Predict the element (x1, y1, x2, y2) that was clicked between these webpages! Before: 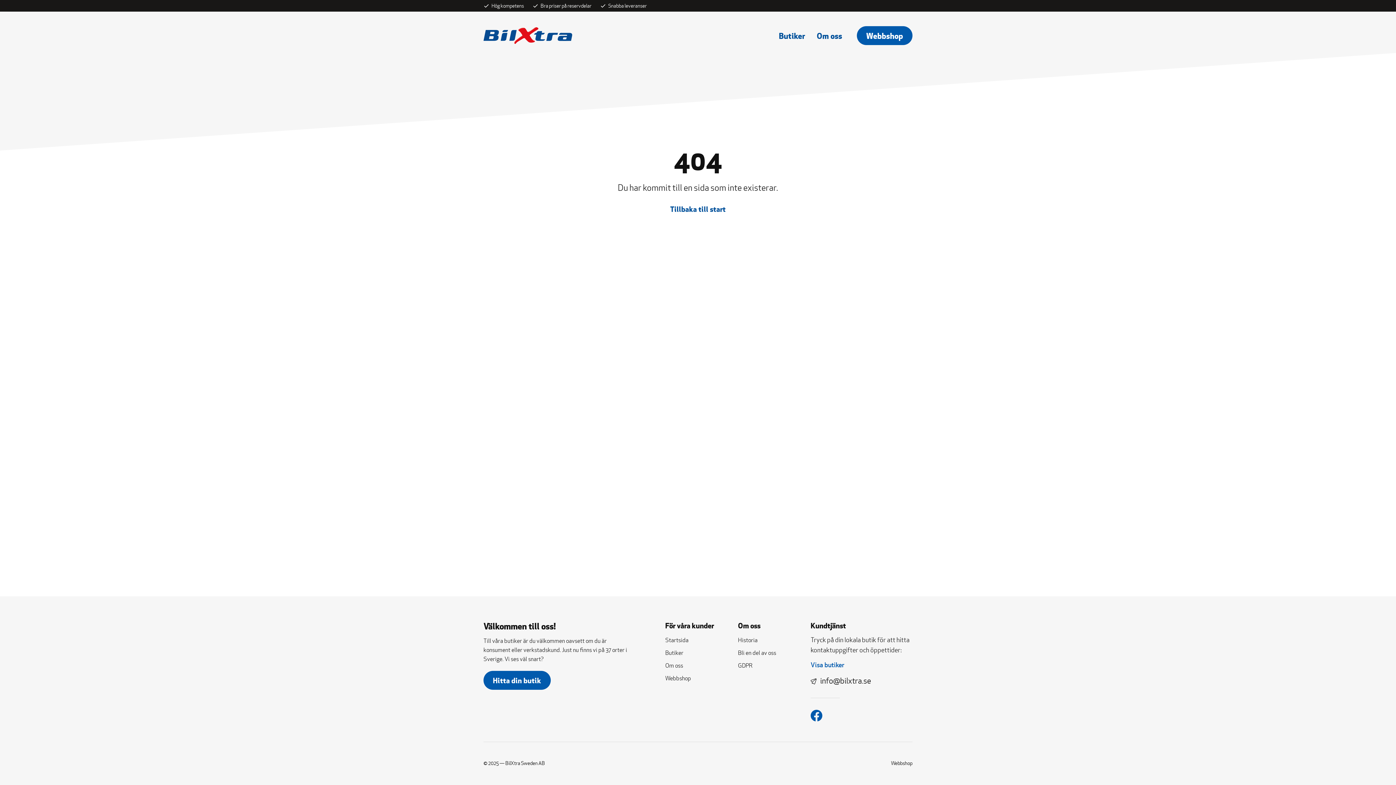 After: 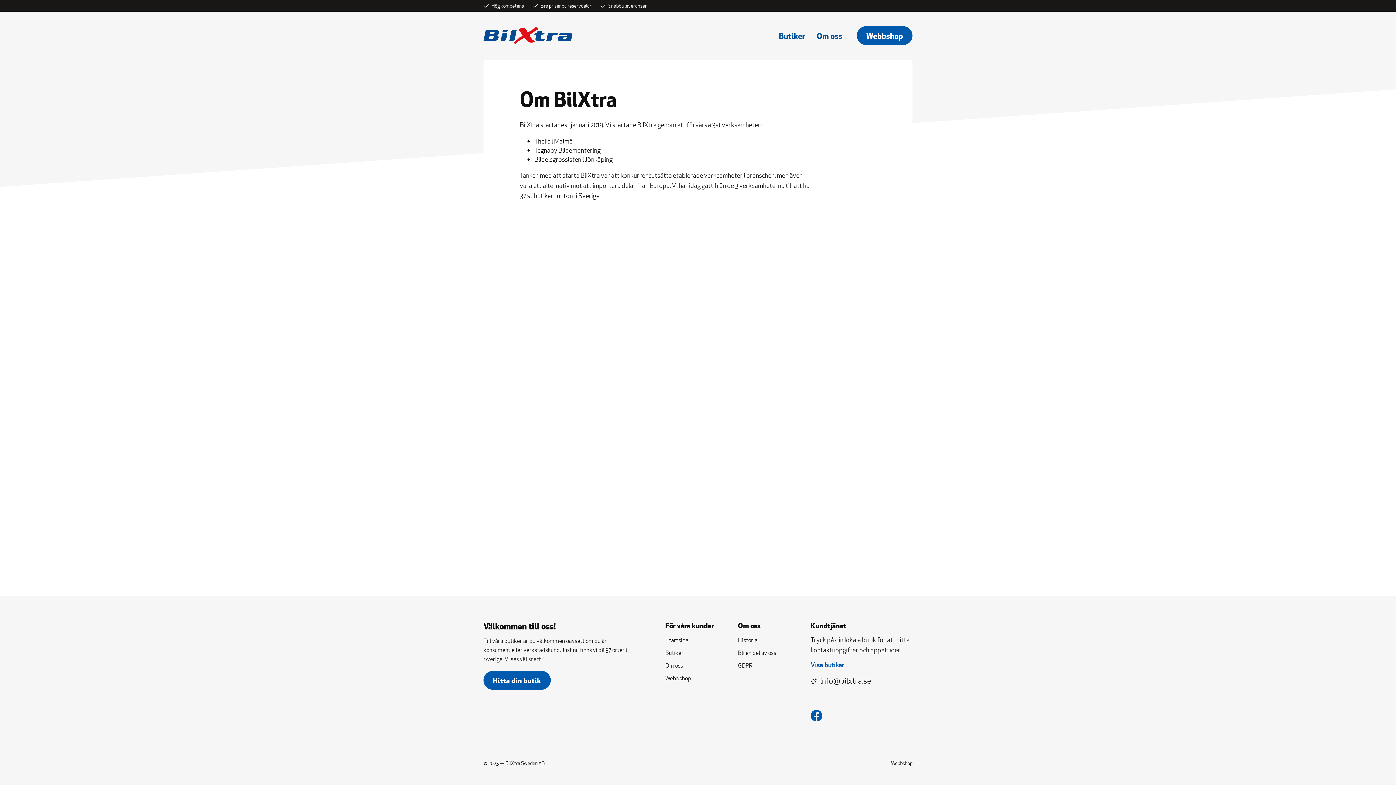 Action: bbox: (738, 636, 757, 645) label: Historia